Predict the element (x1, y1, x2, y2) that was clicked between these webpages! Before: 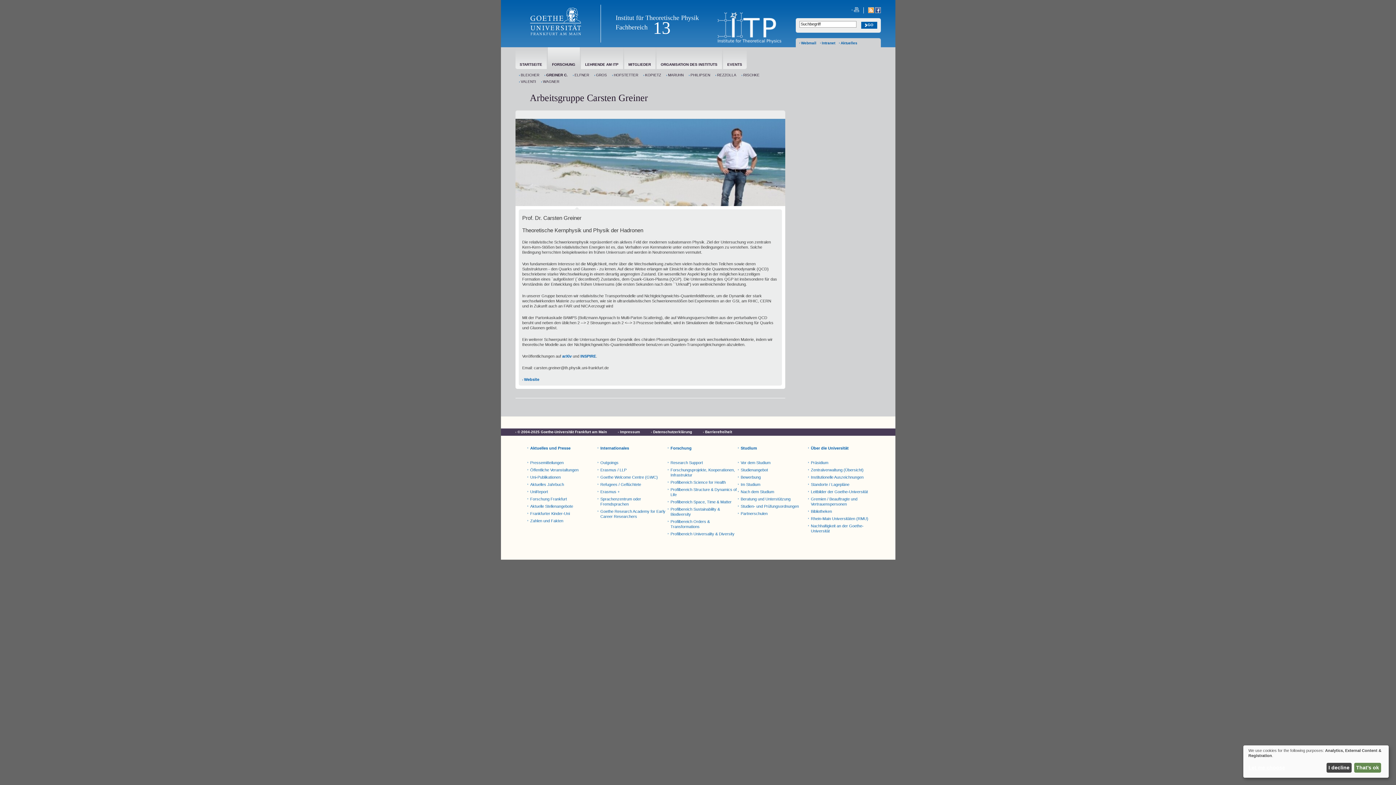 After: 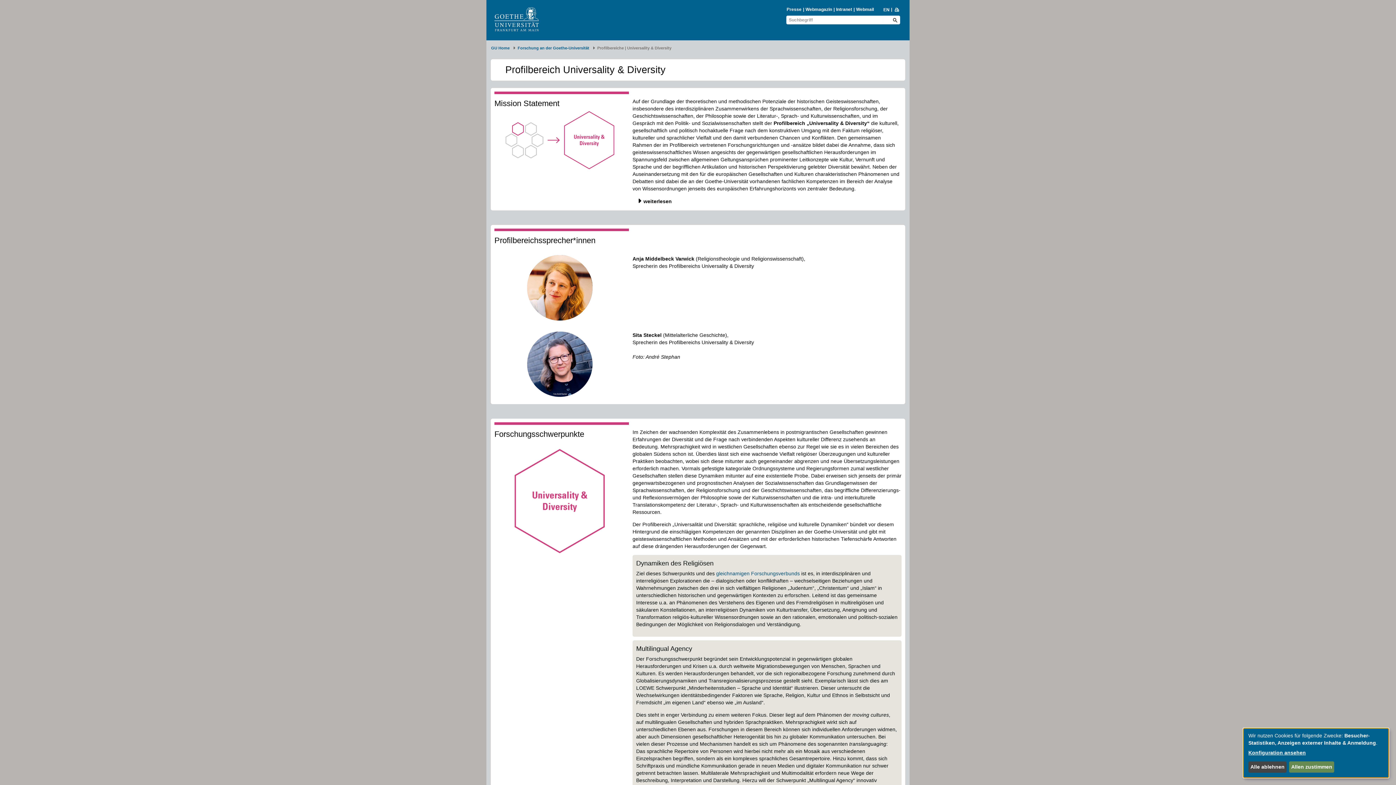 Action: bbox: (670, 532, 734, 536) label: Profilbereich Universality & Diversity